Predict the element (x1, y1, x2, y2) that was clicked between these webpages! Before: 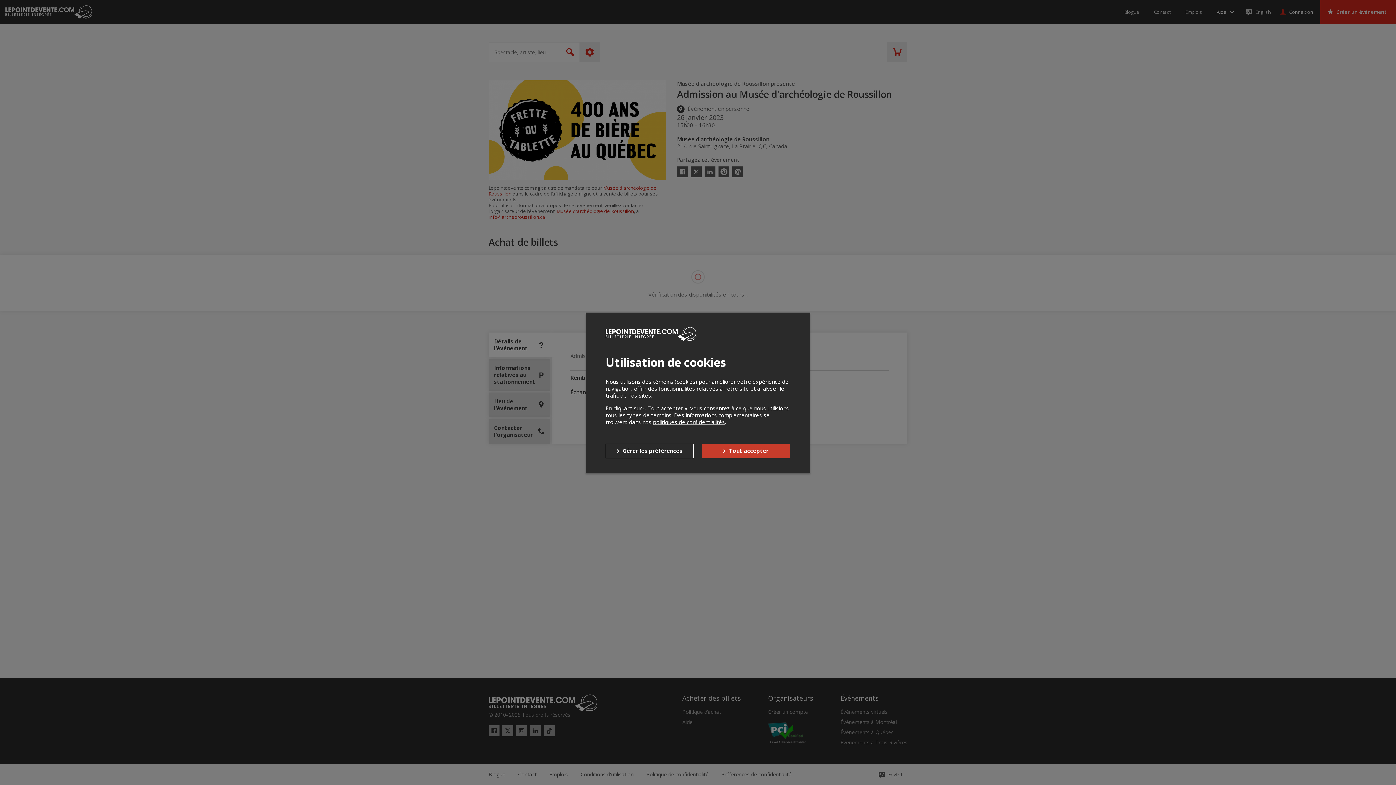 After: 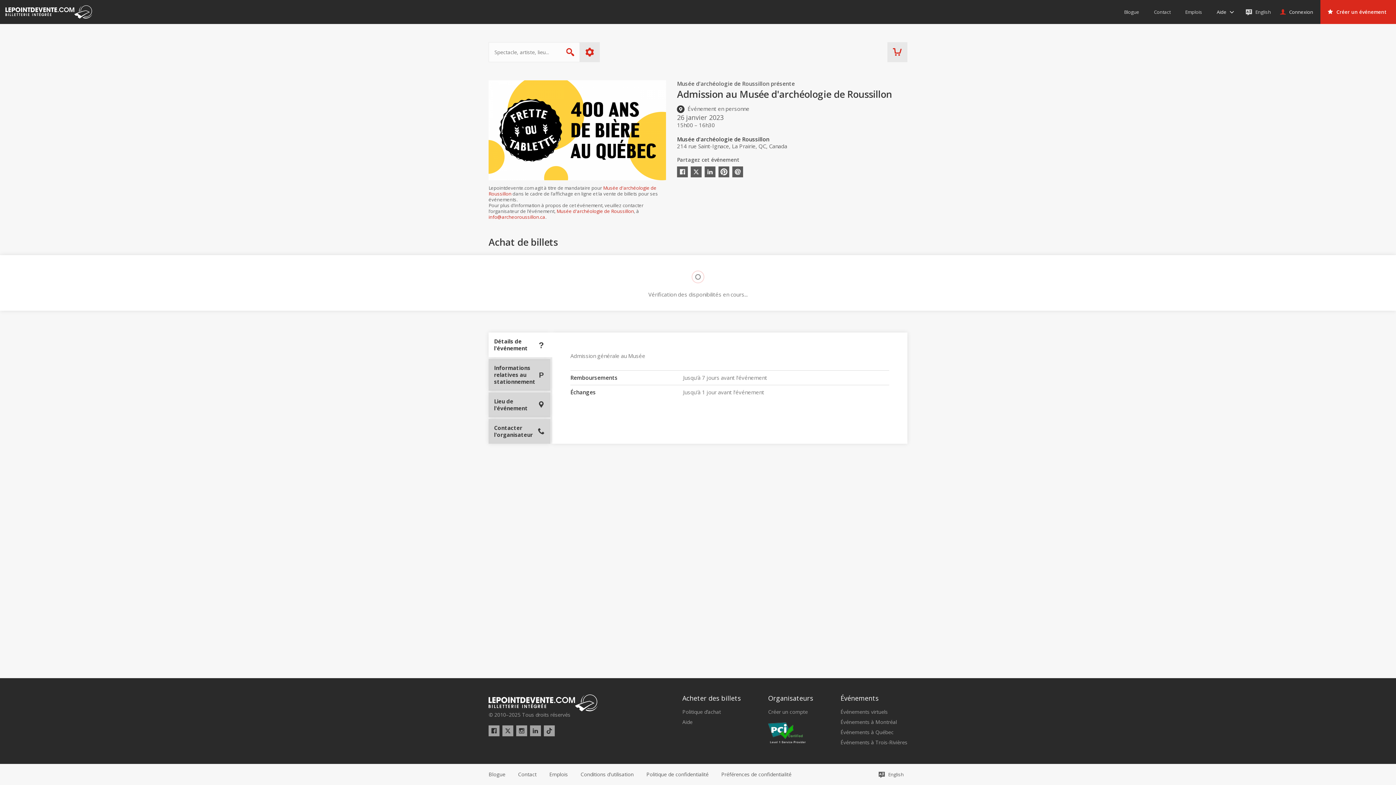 Action: bbox: (702, 443, 790, 458) label: Tout accepter